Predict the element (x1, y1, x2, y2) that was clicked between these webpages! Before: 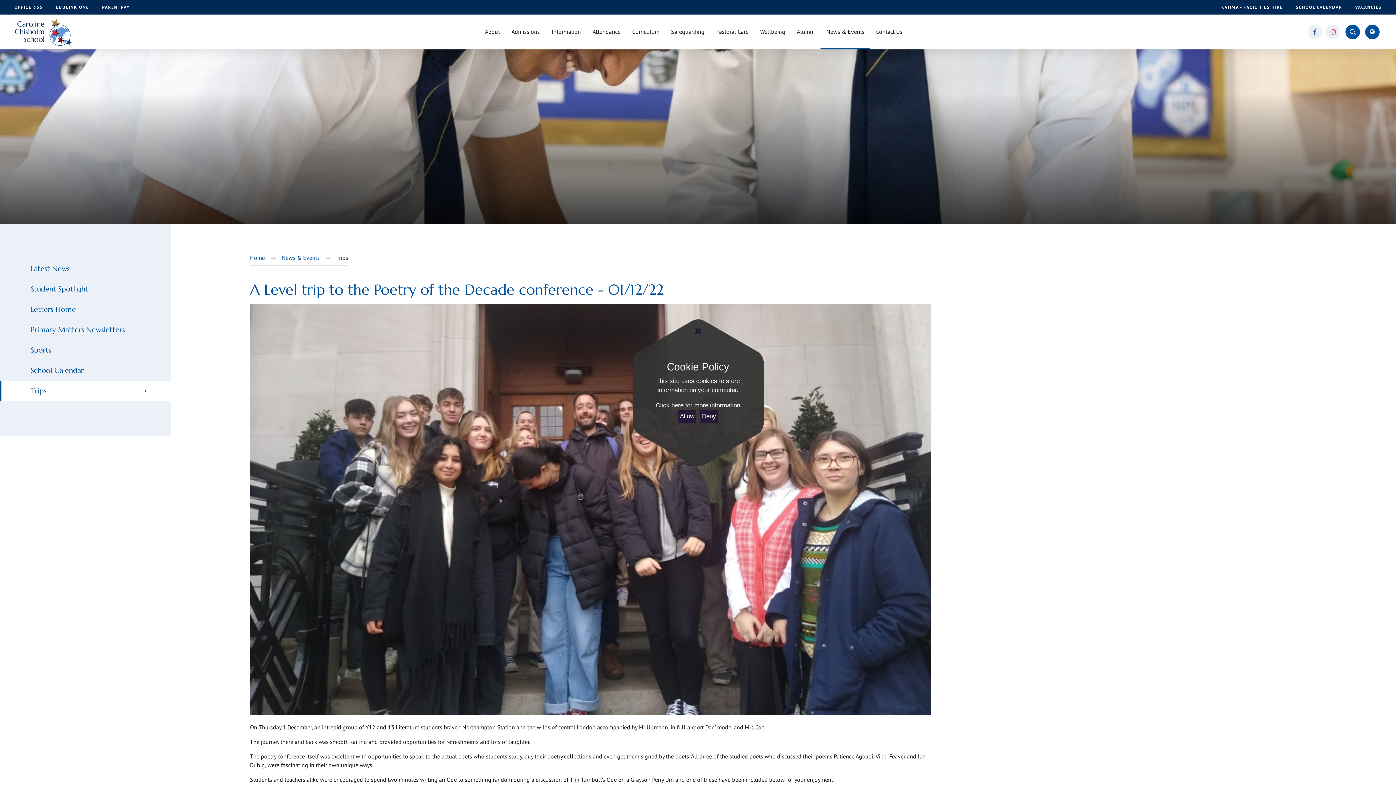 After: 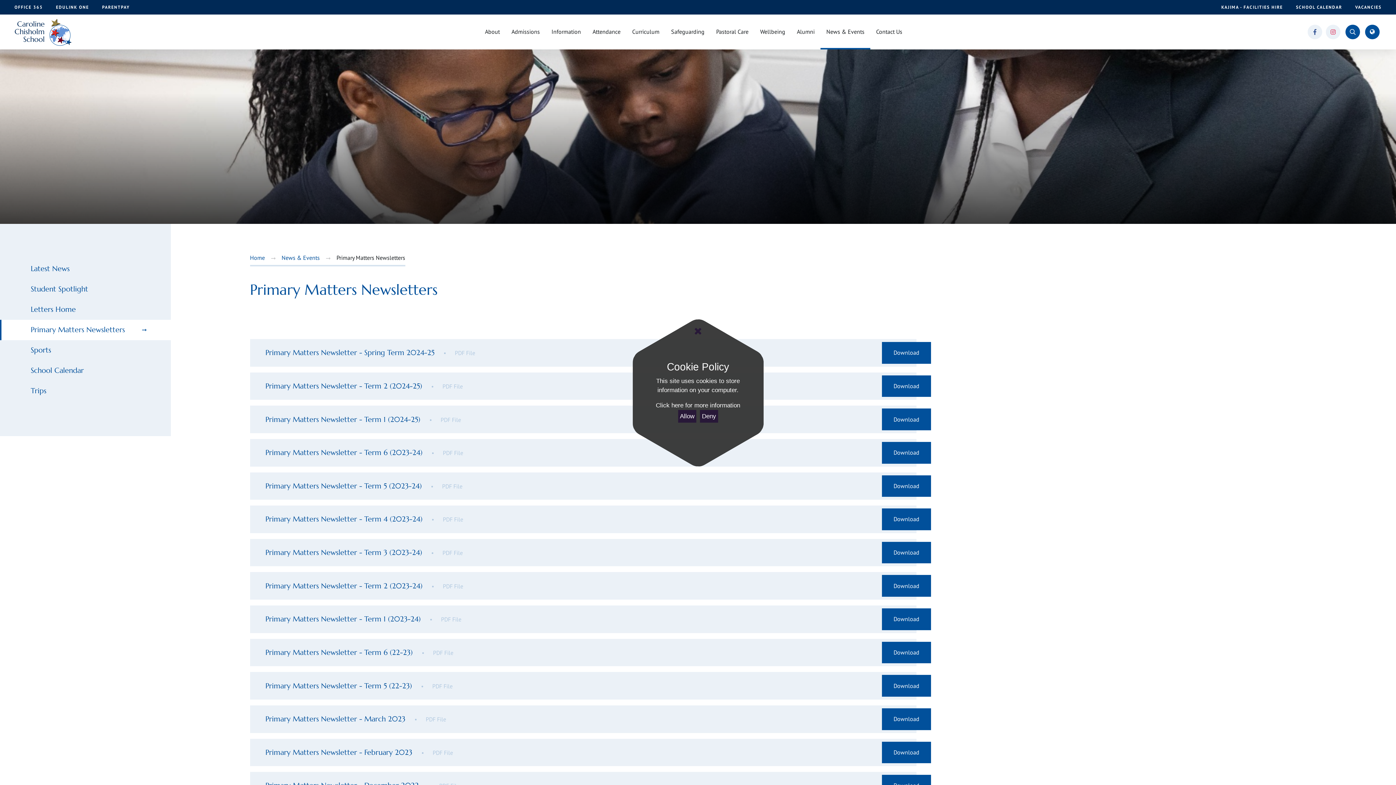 Action: bbox: (0, 320, 170, 340) label: Primary Matters Newsletters